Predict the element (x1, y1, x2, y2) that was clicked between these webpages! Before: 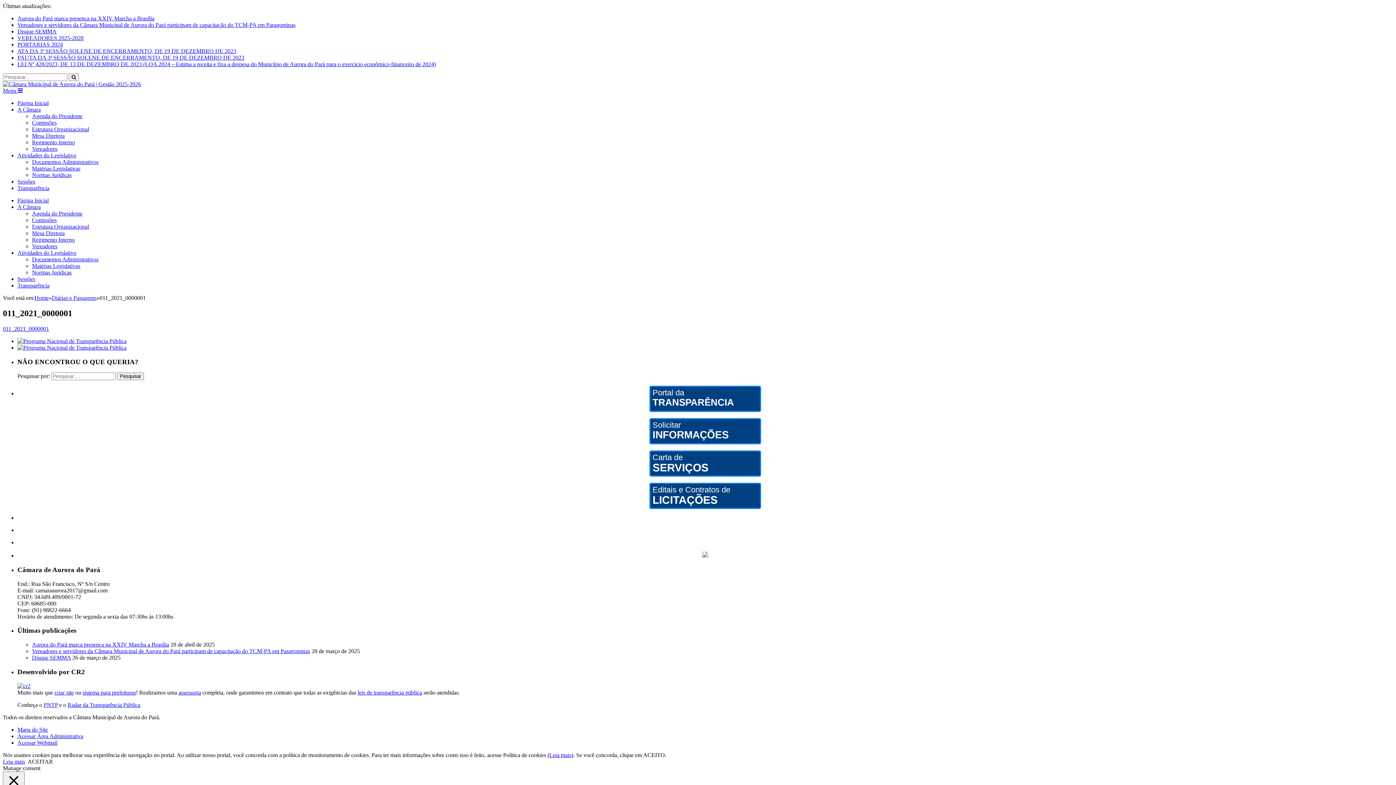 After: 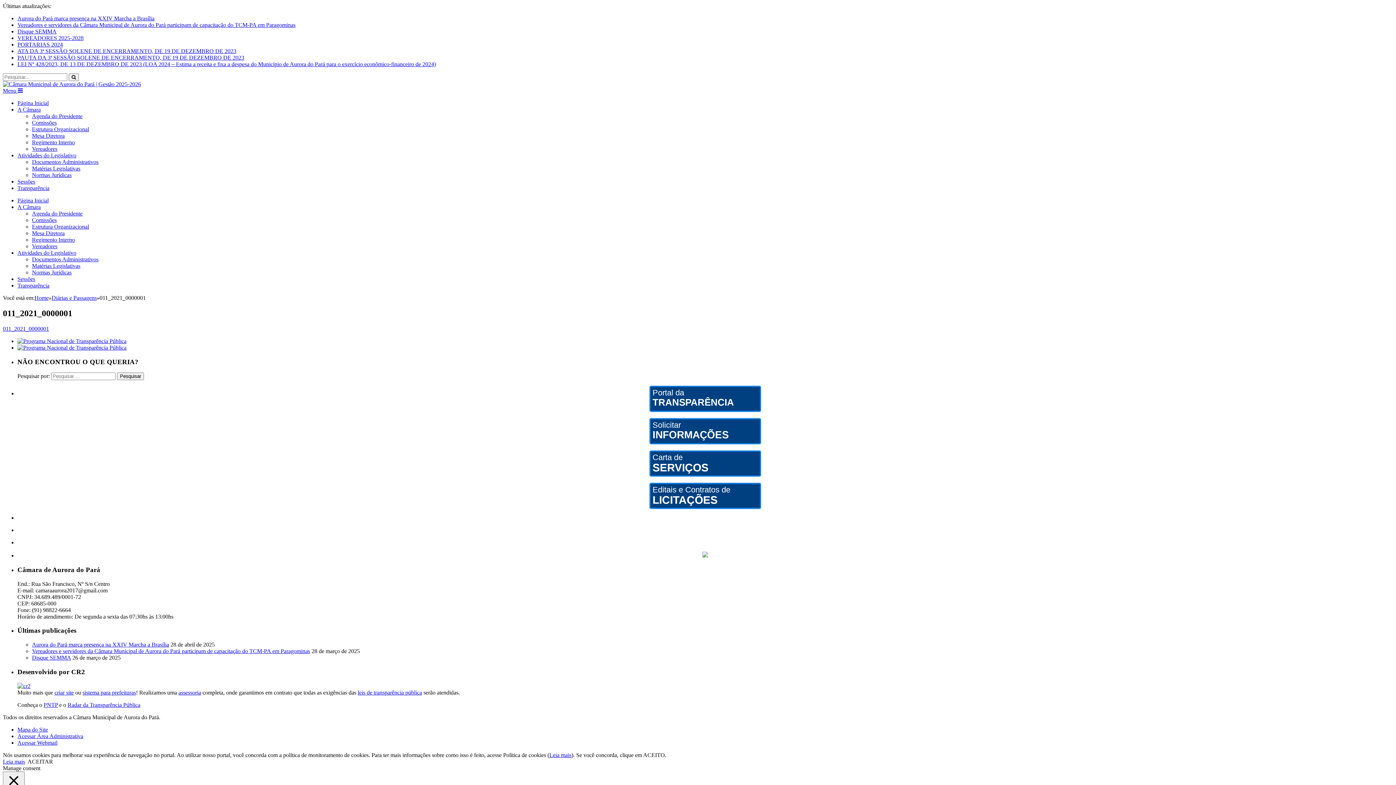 Action: bbox: (32, 139, 74, 145) label: Regimento Interno